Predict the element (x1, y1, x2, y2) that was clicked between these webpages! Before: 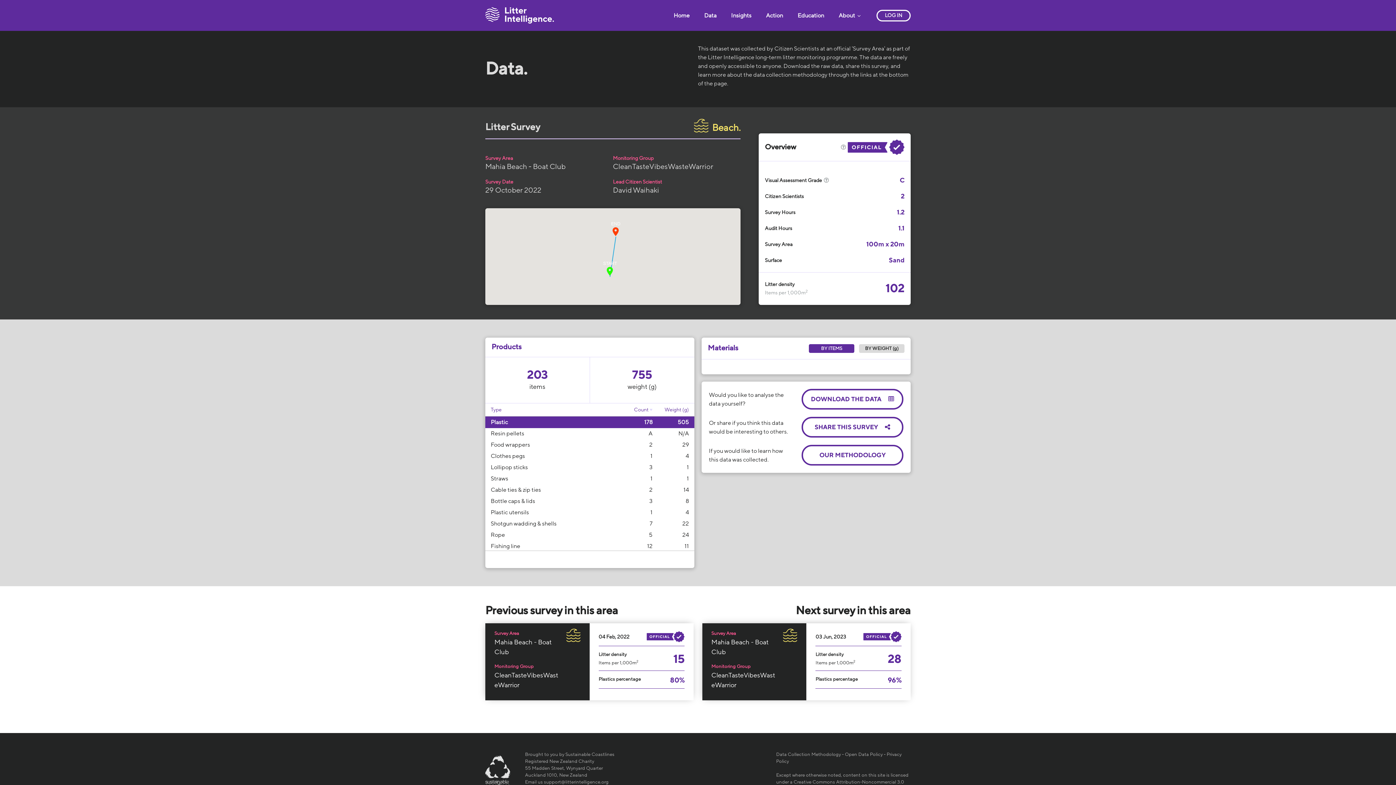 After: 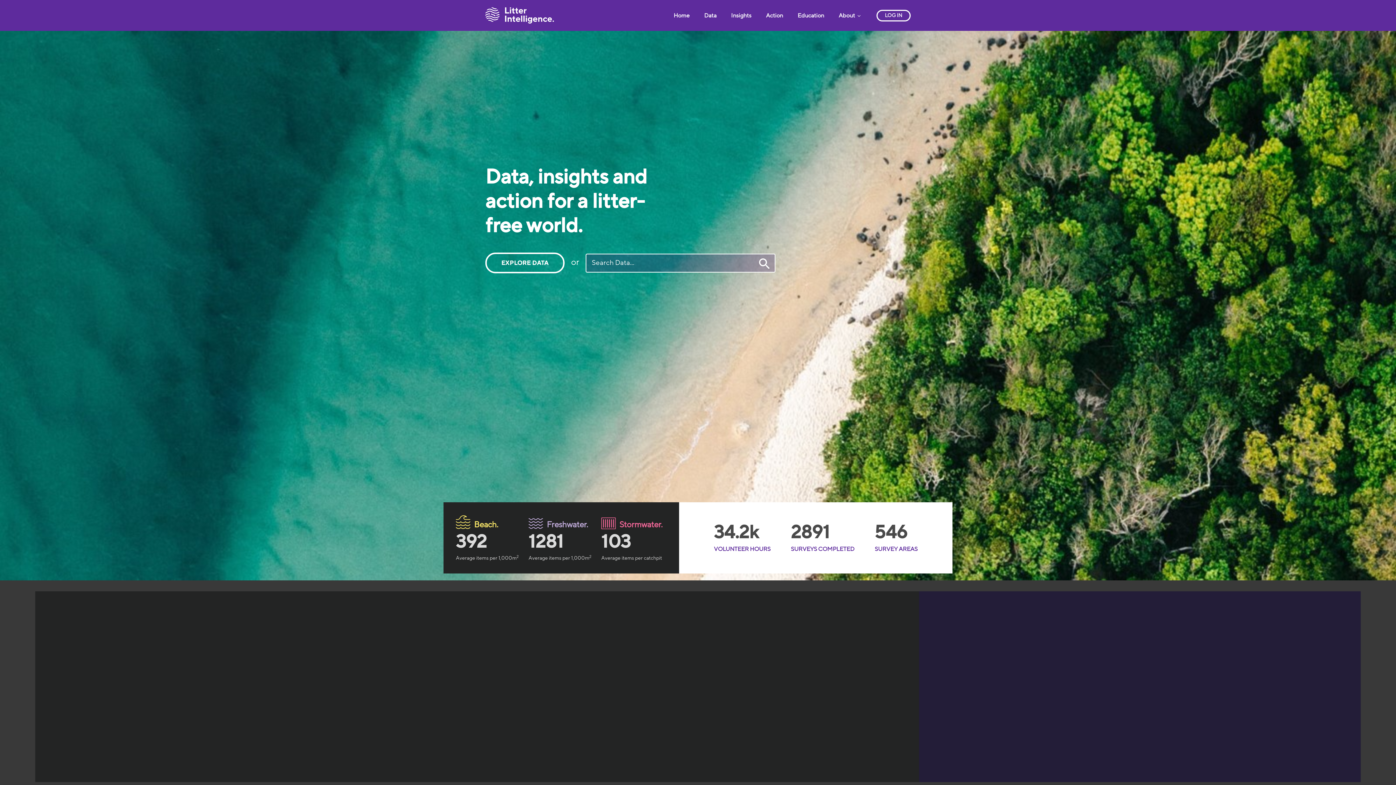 Action: bbox: (673, 11, 689, 19) label: Home